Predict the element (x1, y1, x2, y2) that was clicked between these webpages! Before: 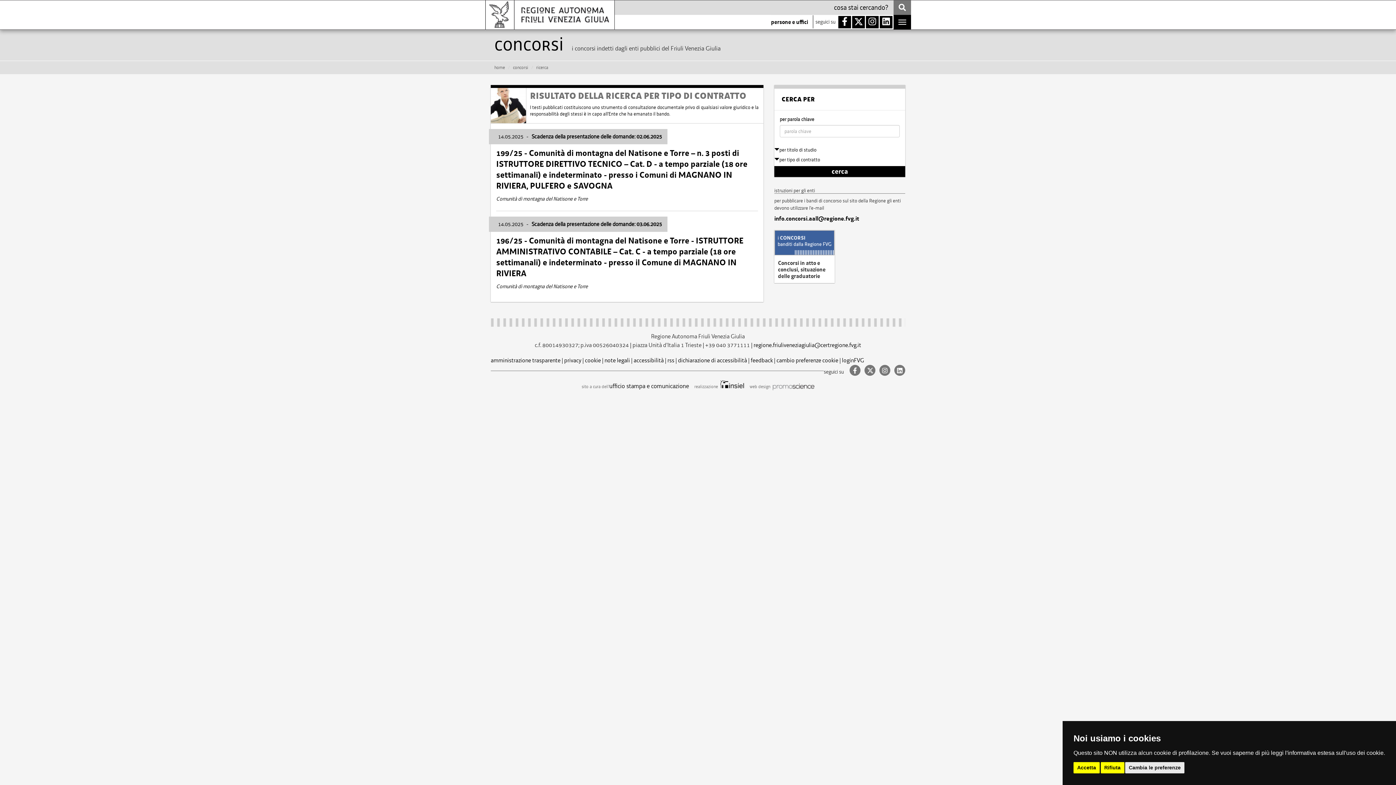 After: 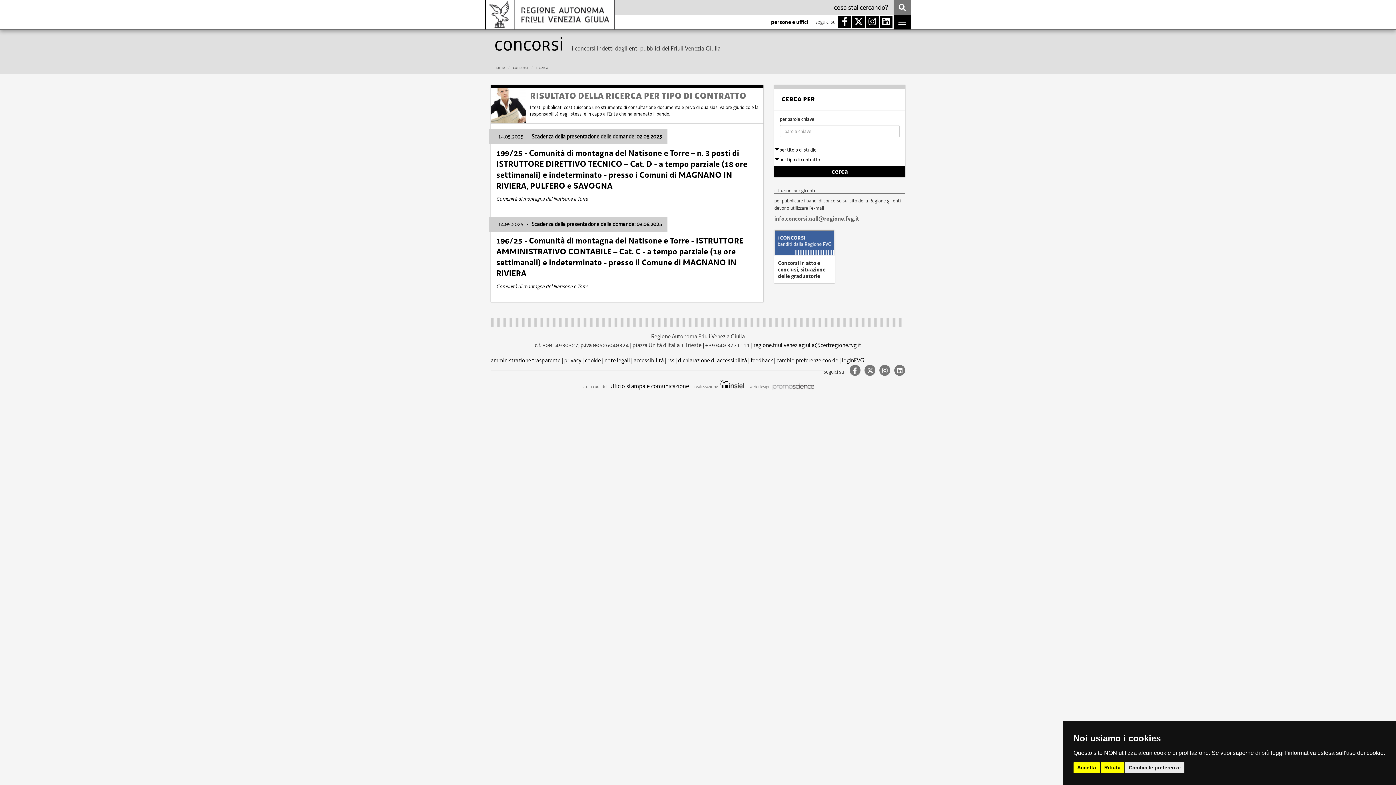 Action: bbox: (774, 215, 905, 222) label: info.concorsi.aall@regione.fvg.it